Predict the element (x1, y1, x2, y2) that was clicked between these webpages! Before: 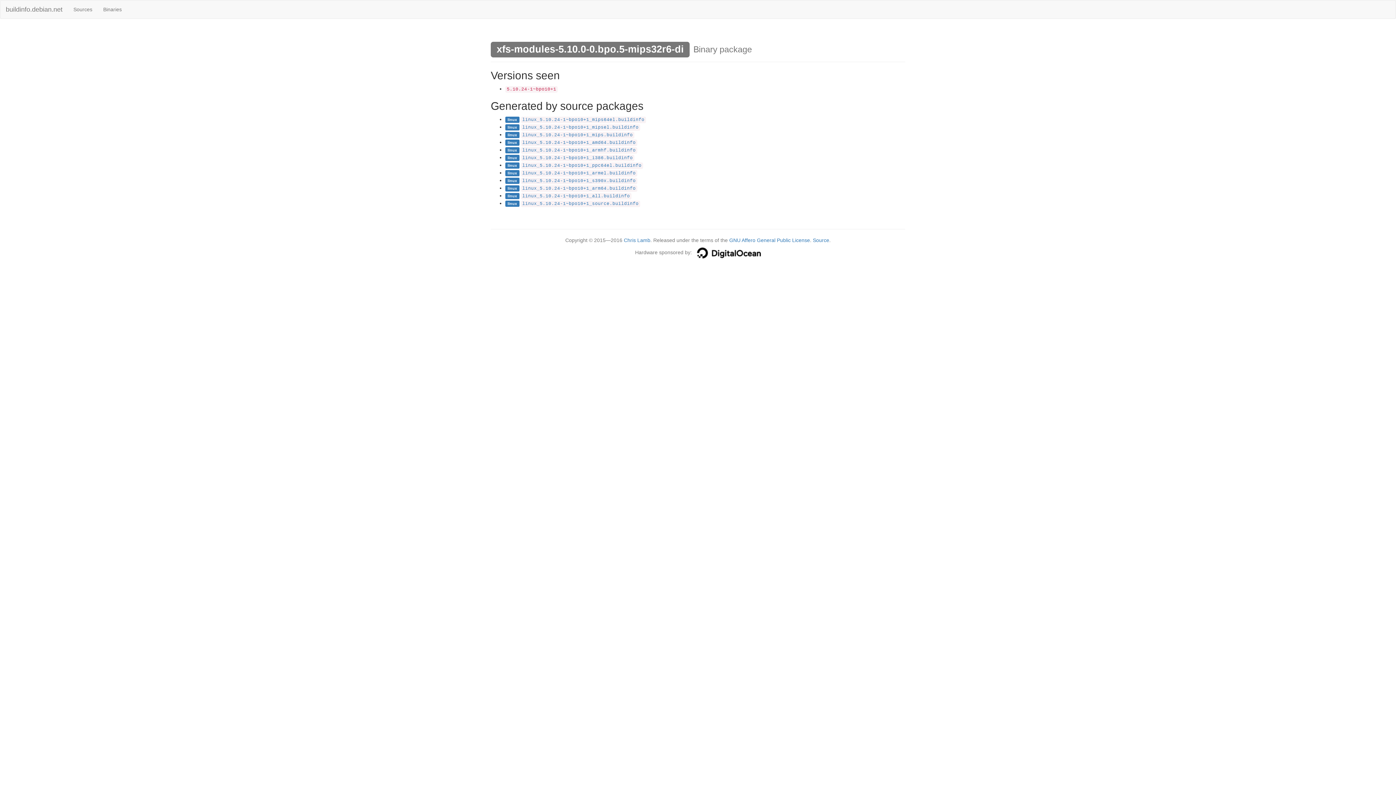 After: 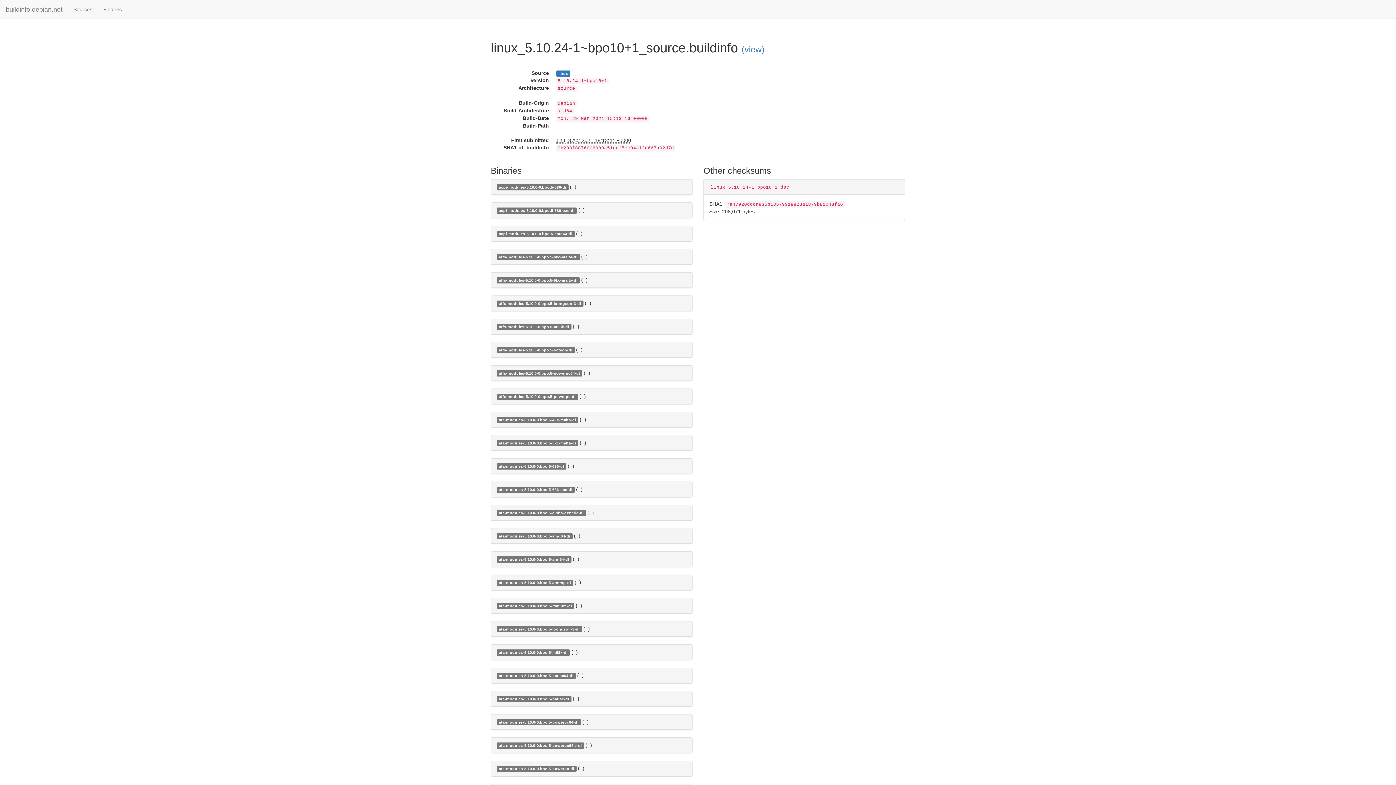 Action: bbox: (522, 201, 638, 206) label: linux_5.10.24-1~bpo10+1_source.buildinfo